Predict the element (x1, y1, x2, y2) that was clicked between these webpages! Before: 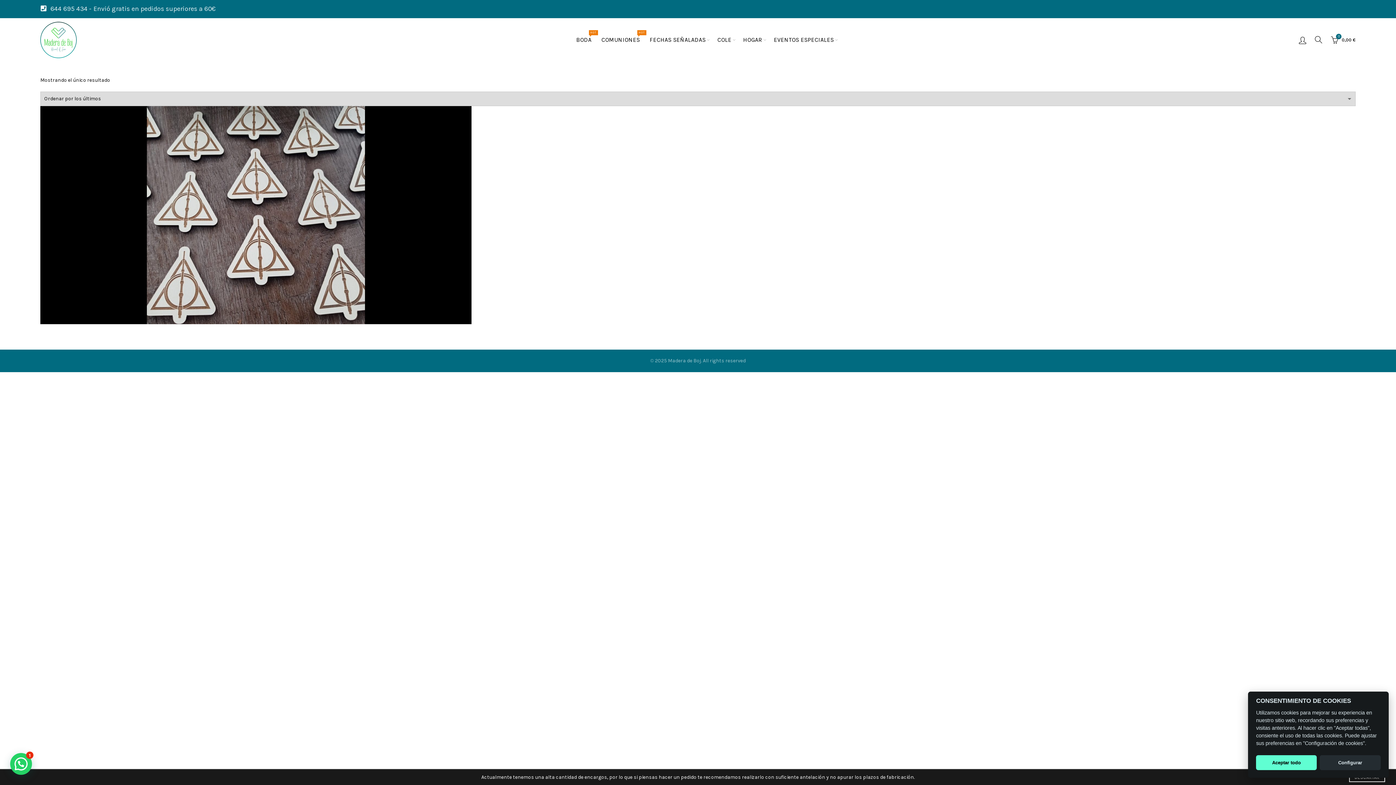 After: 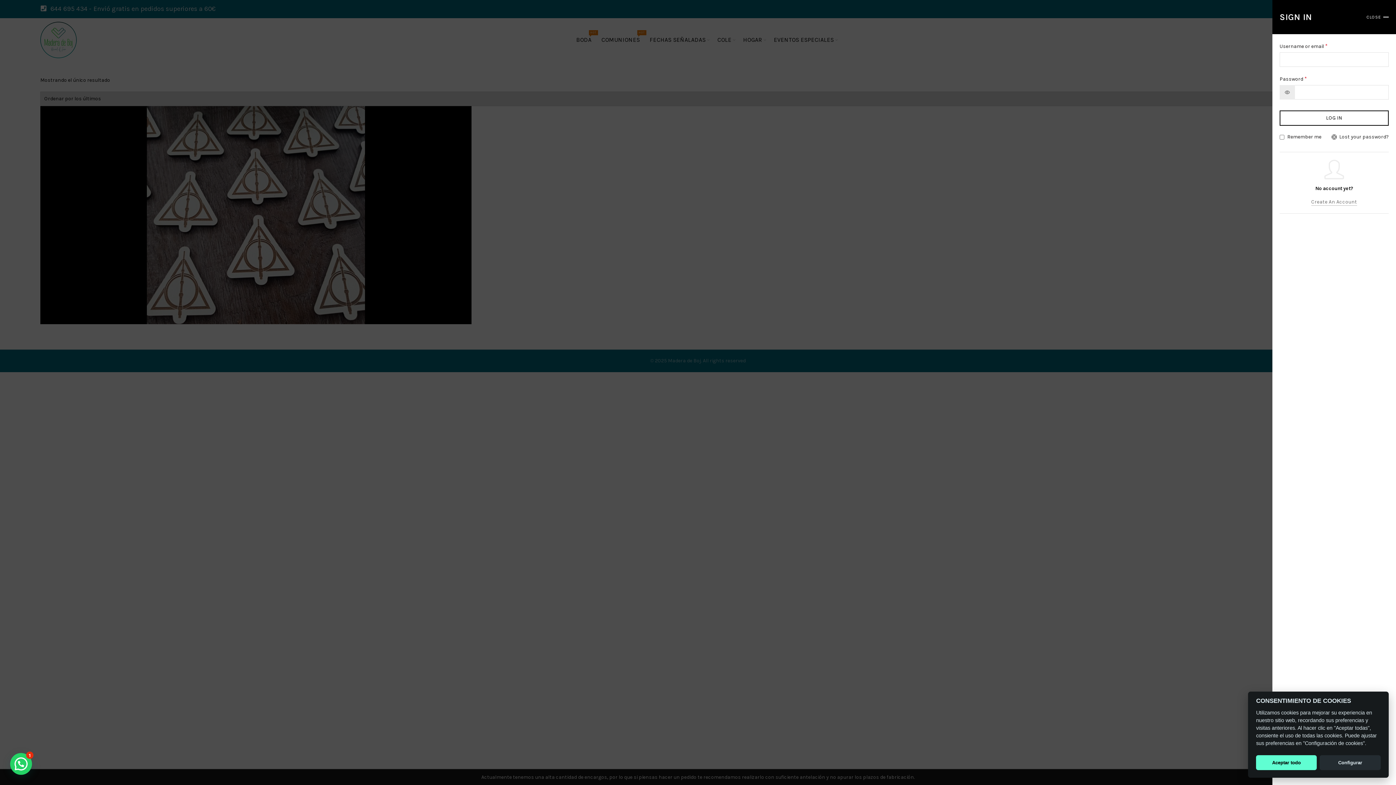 Action: bbox: (1297, 34, 1308, 45) label: Login / Register